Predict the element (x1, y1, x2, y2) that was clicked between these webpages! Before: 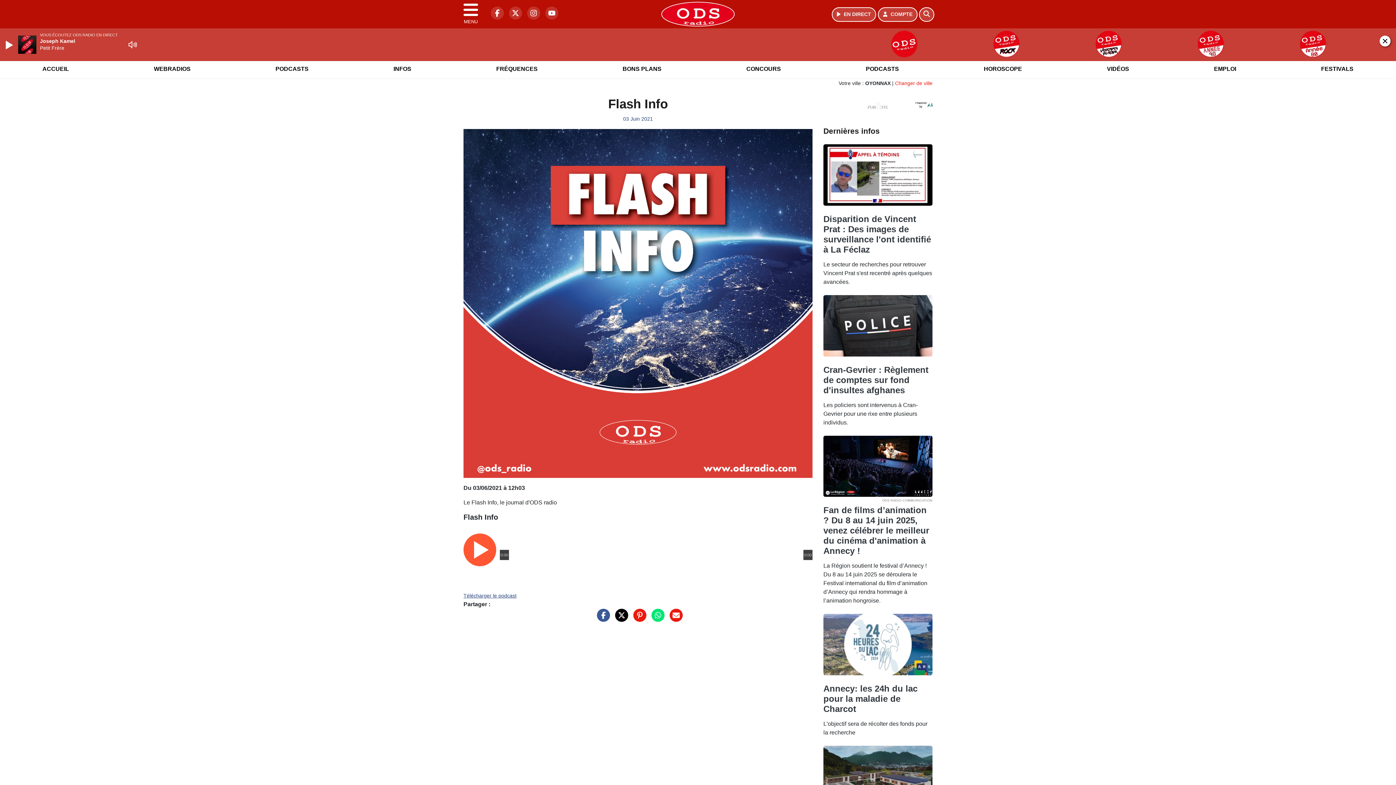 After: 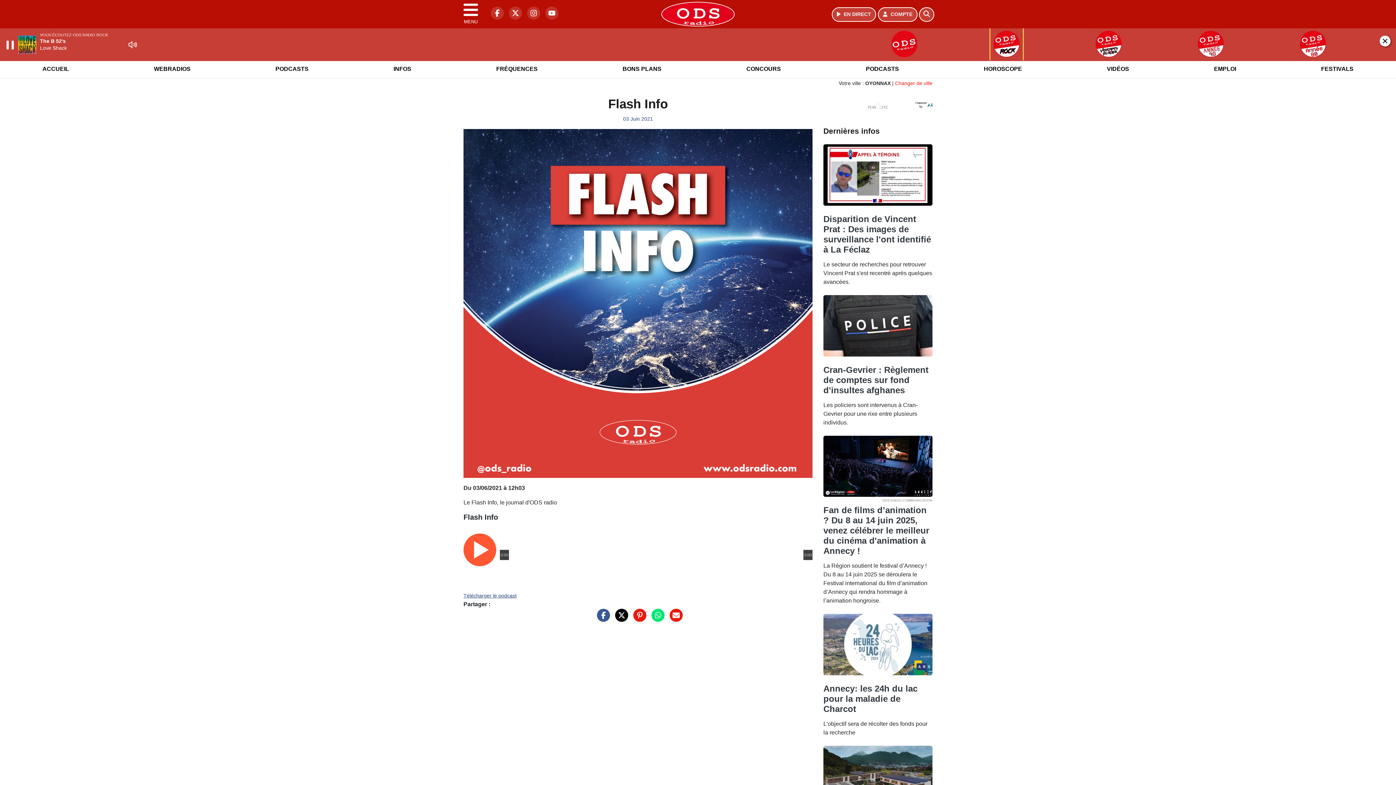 Action: bbox: (957, 28, 1056, 60)